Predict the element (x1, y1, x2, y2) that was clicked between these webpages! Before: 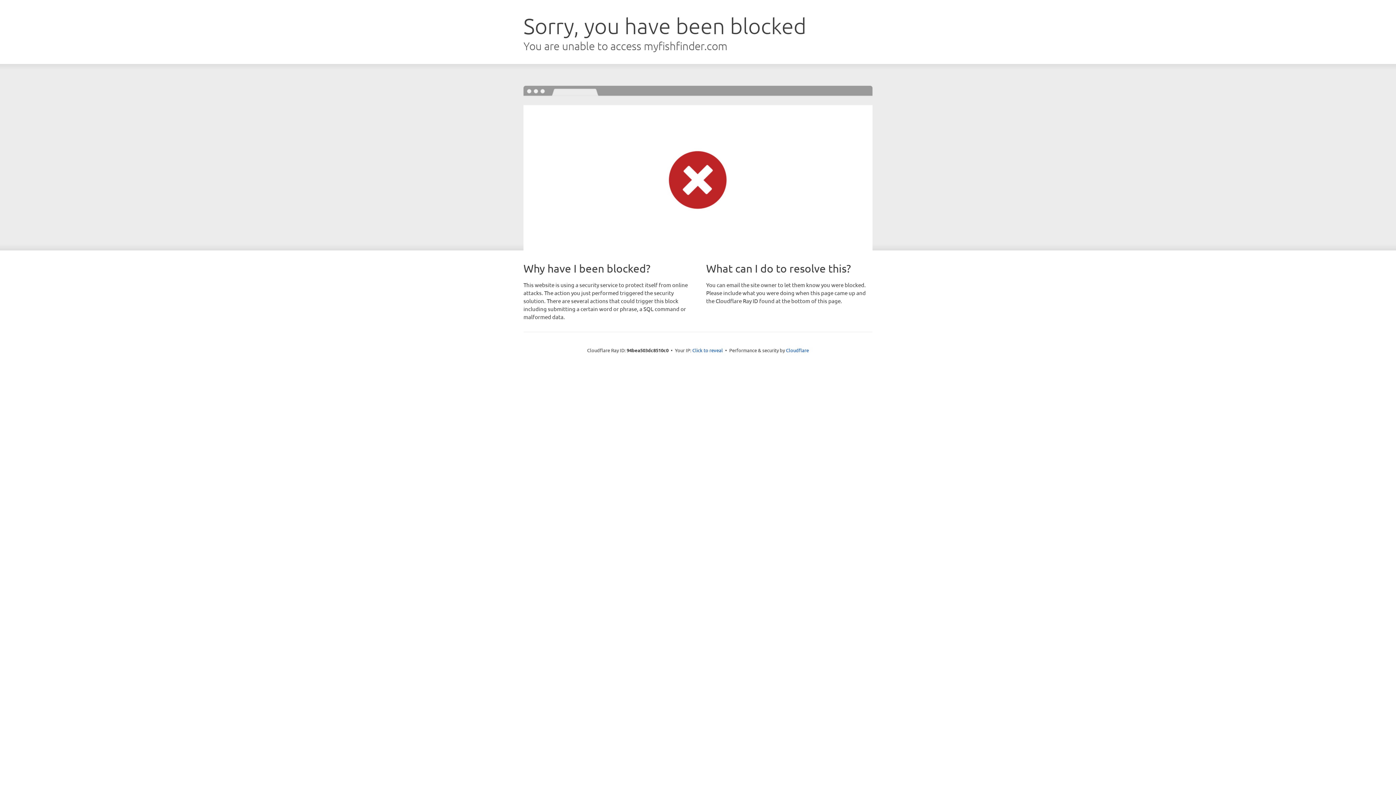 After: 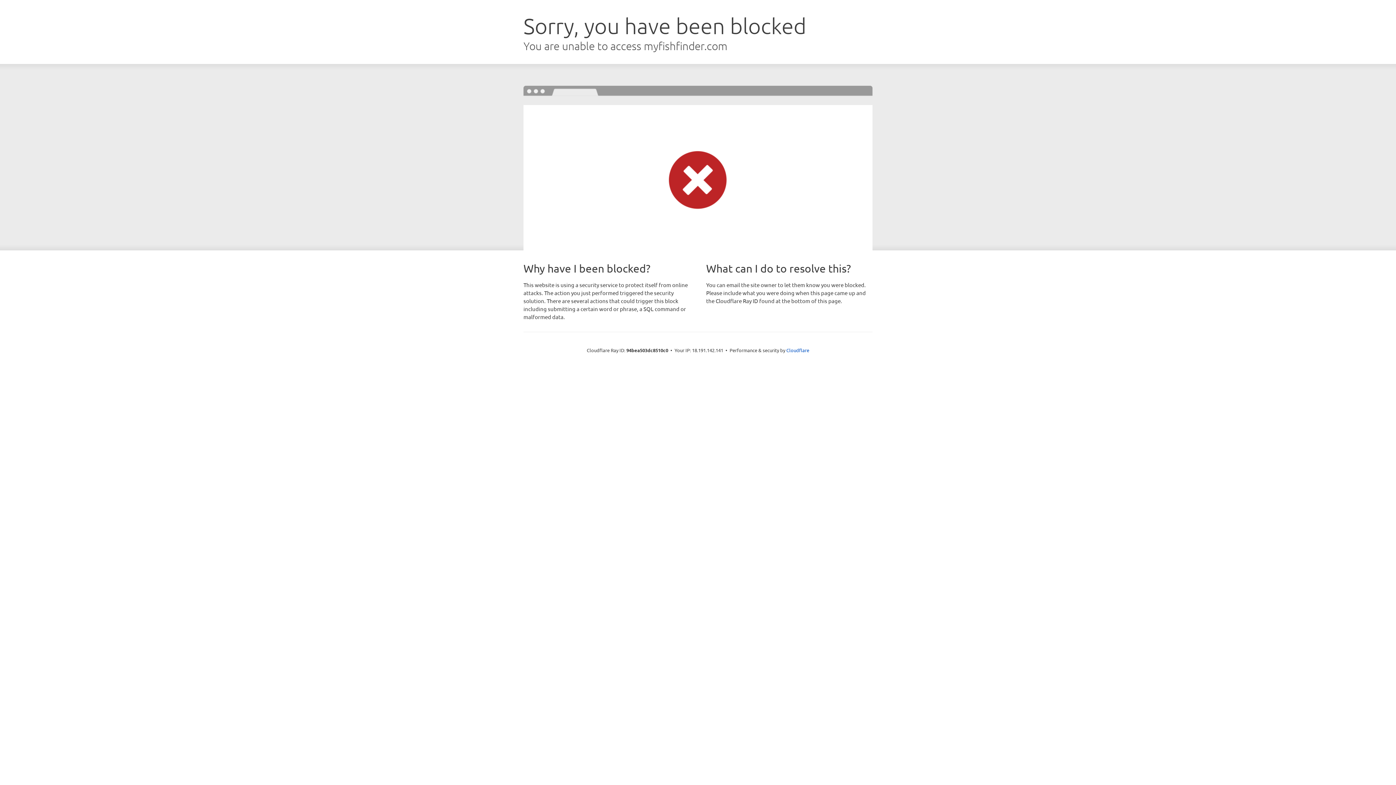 Action: label: Click to reveal bbox: (692, 346, 723, 353)